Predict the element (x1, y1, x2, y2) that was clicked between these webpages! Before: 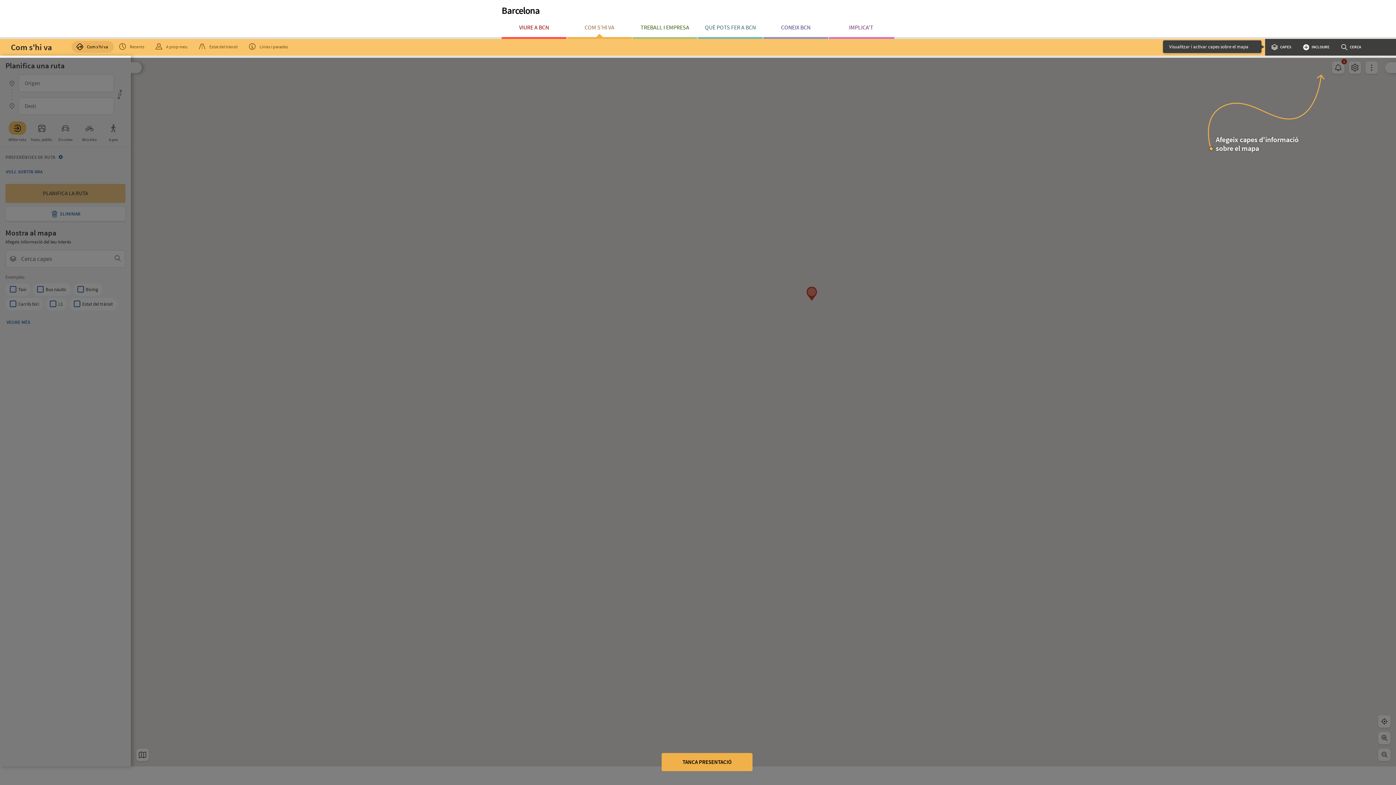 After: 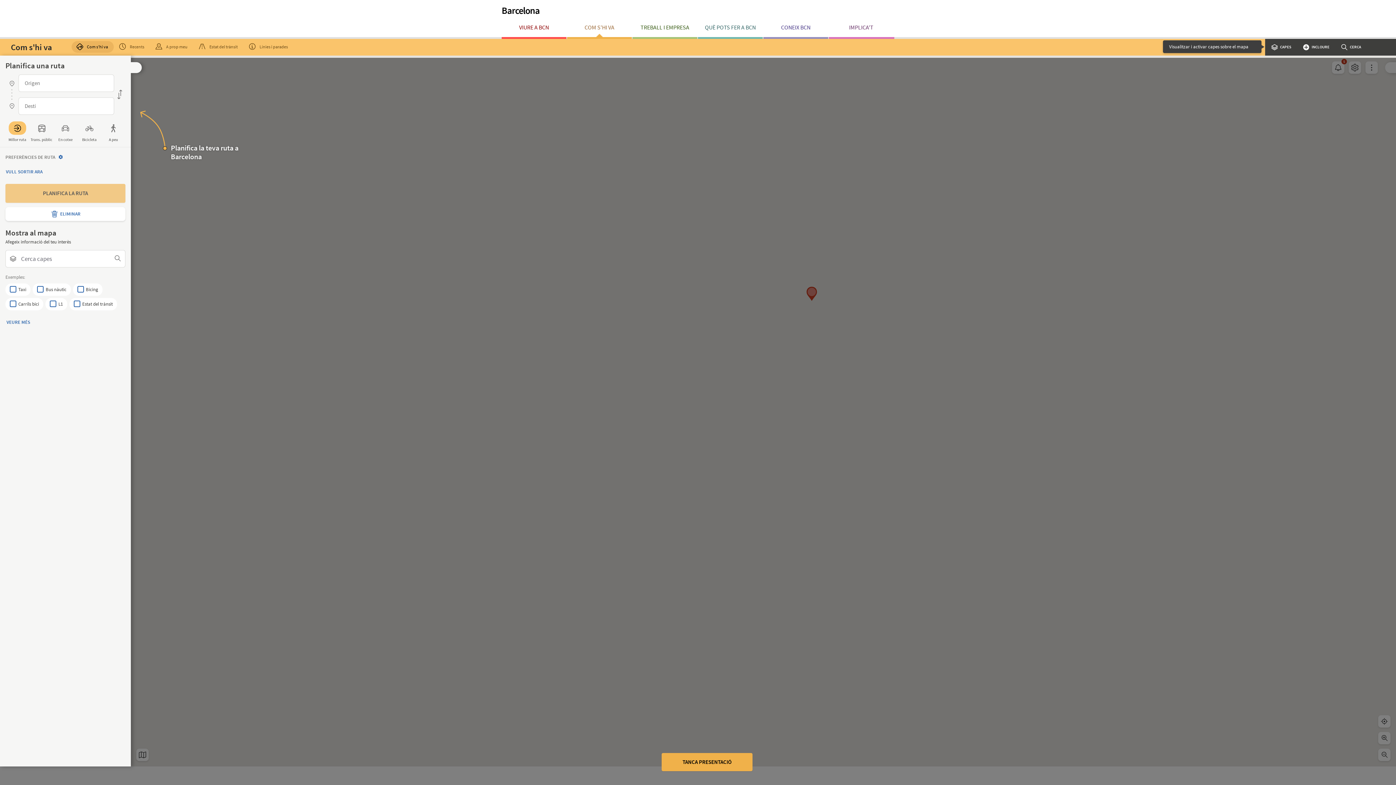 Action: bbox: (114, 254, 121, 262)